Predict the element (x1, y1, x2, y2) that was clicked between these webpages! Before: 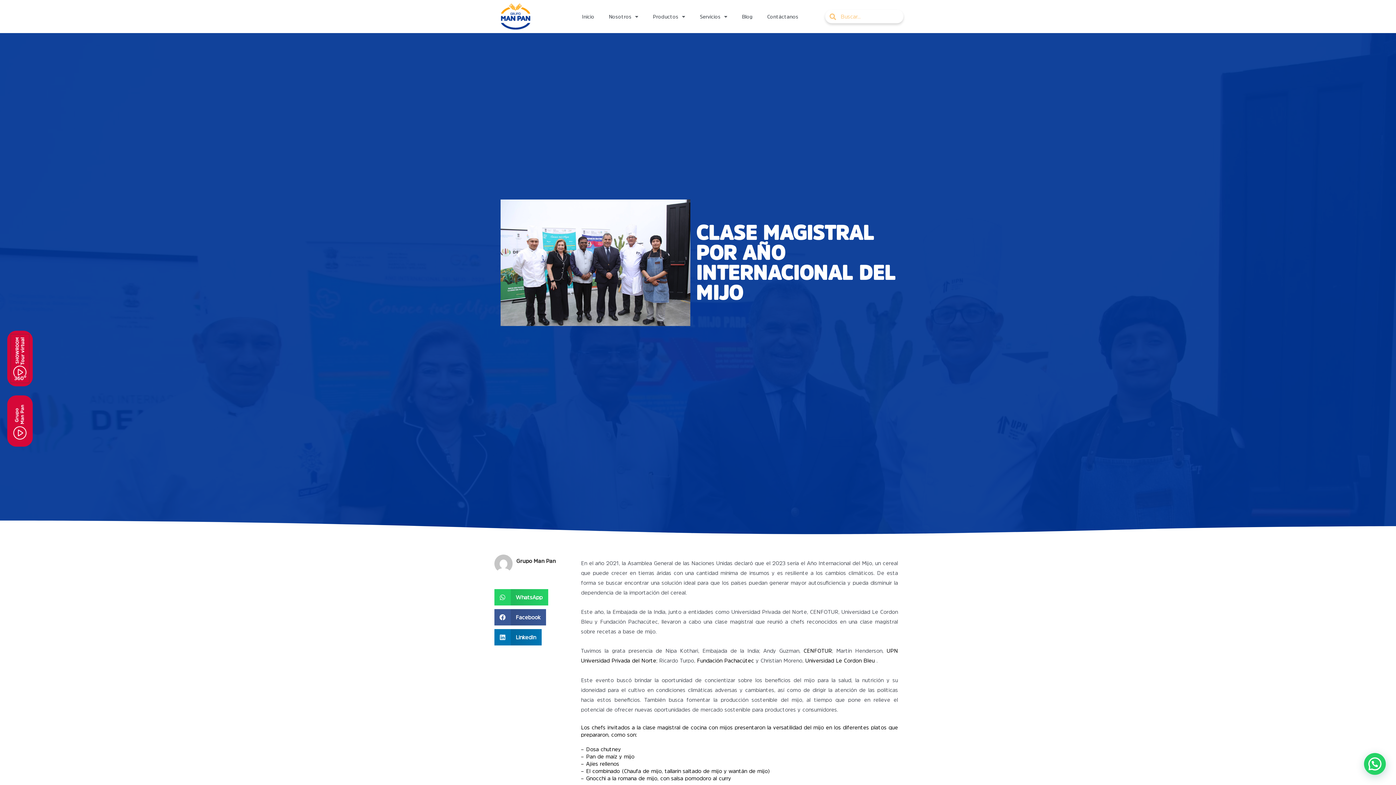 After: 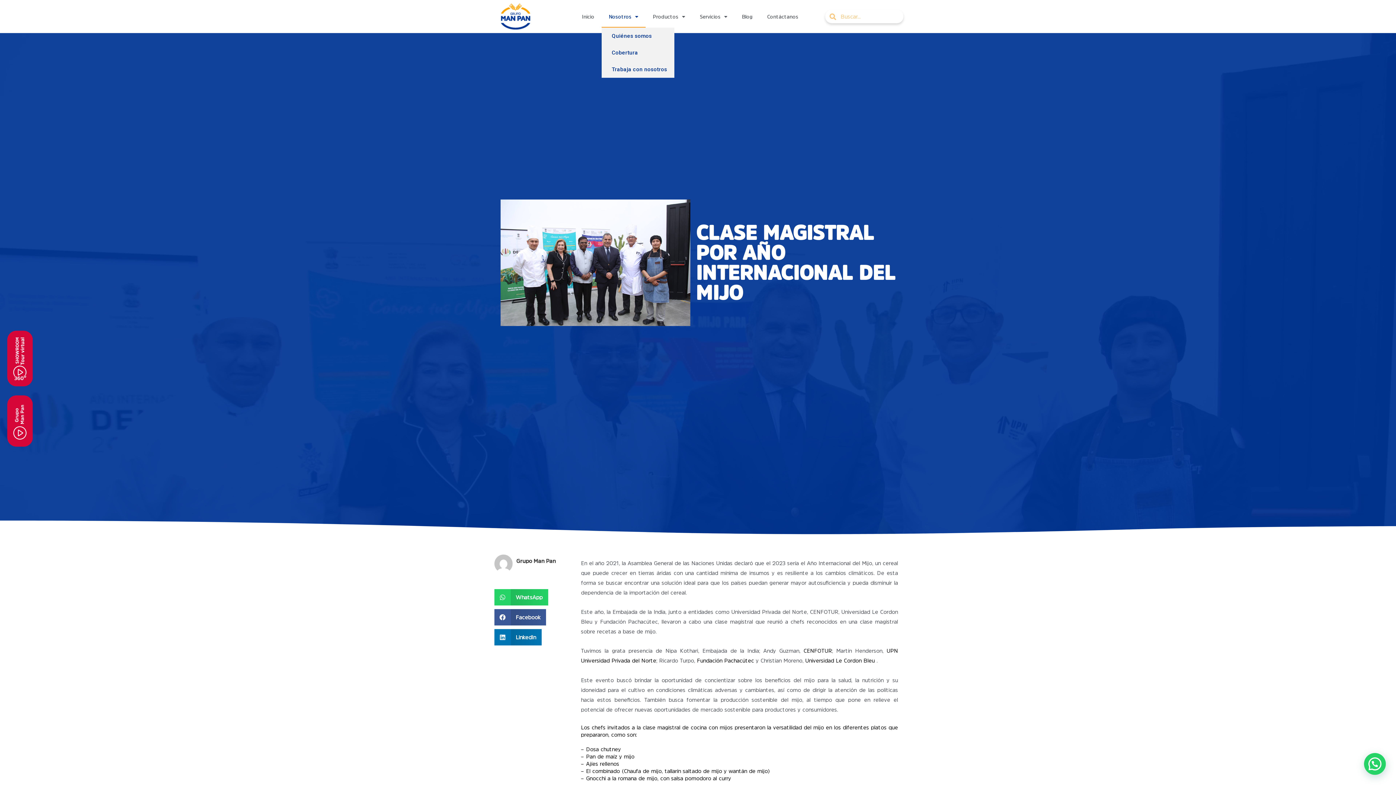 Action: bbox: (601, 5, 645, 27) label: Nosotros